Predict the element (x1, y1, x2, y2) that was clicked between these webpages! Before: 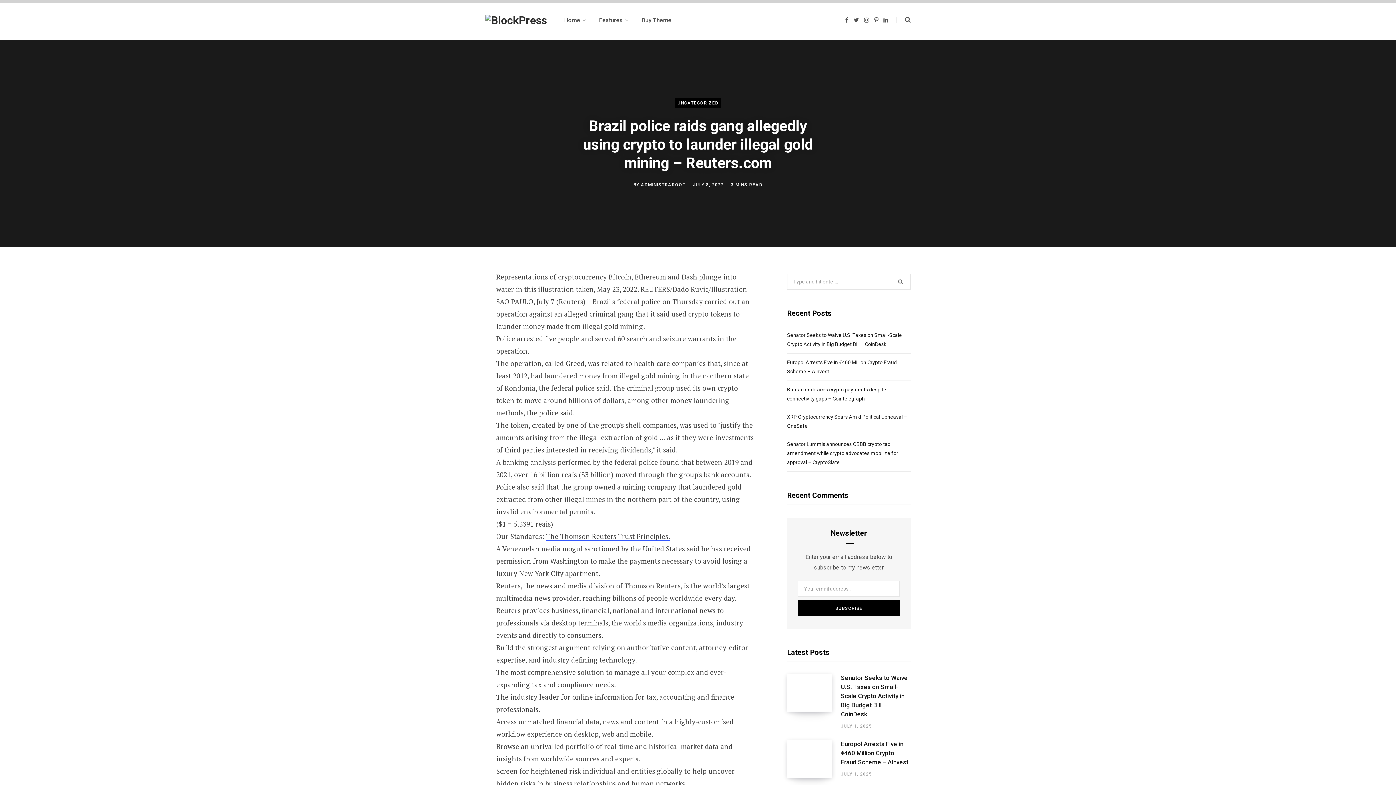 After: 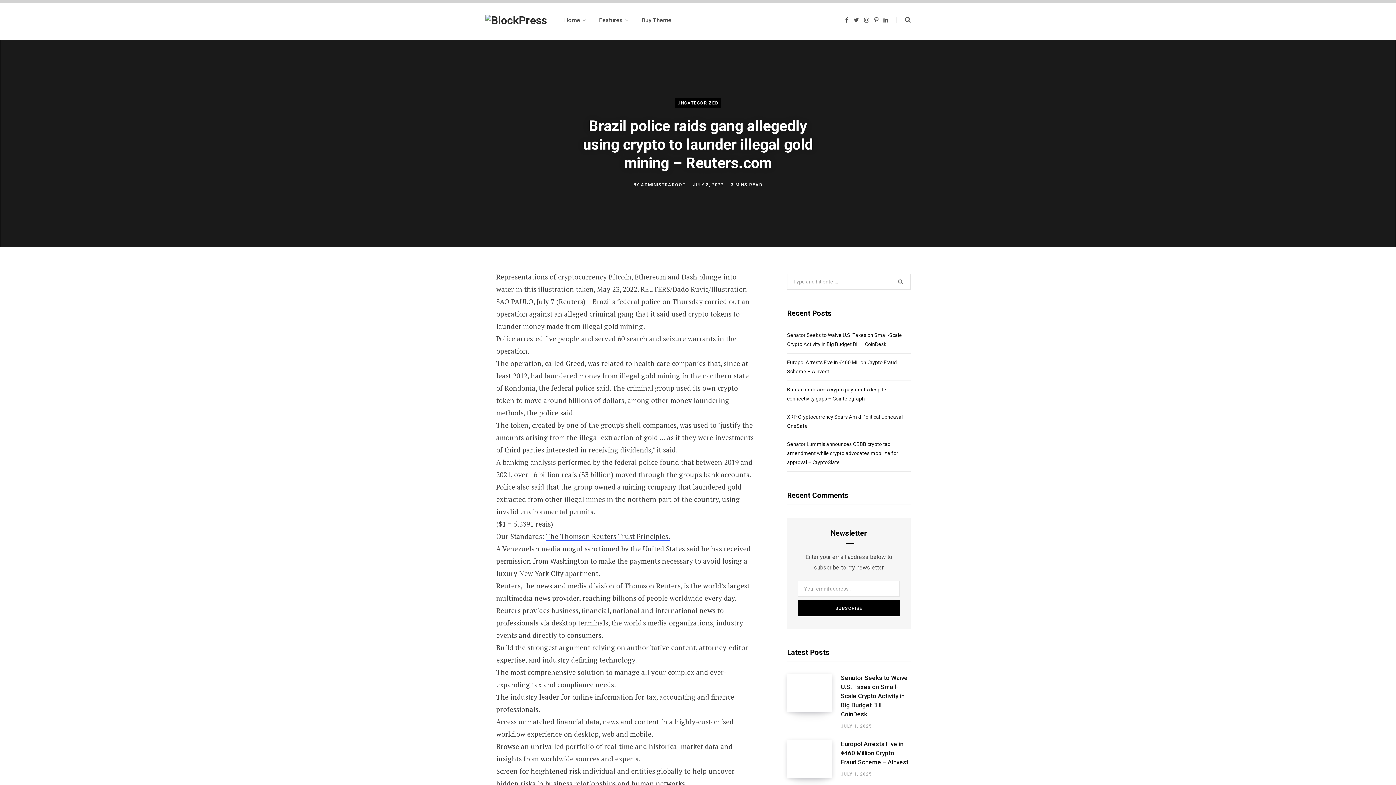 Action: bbox: (441, 290, 457, 305)